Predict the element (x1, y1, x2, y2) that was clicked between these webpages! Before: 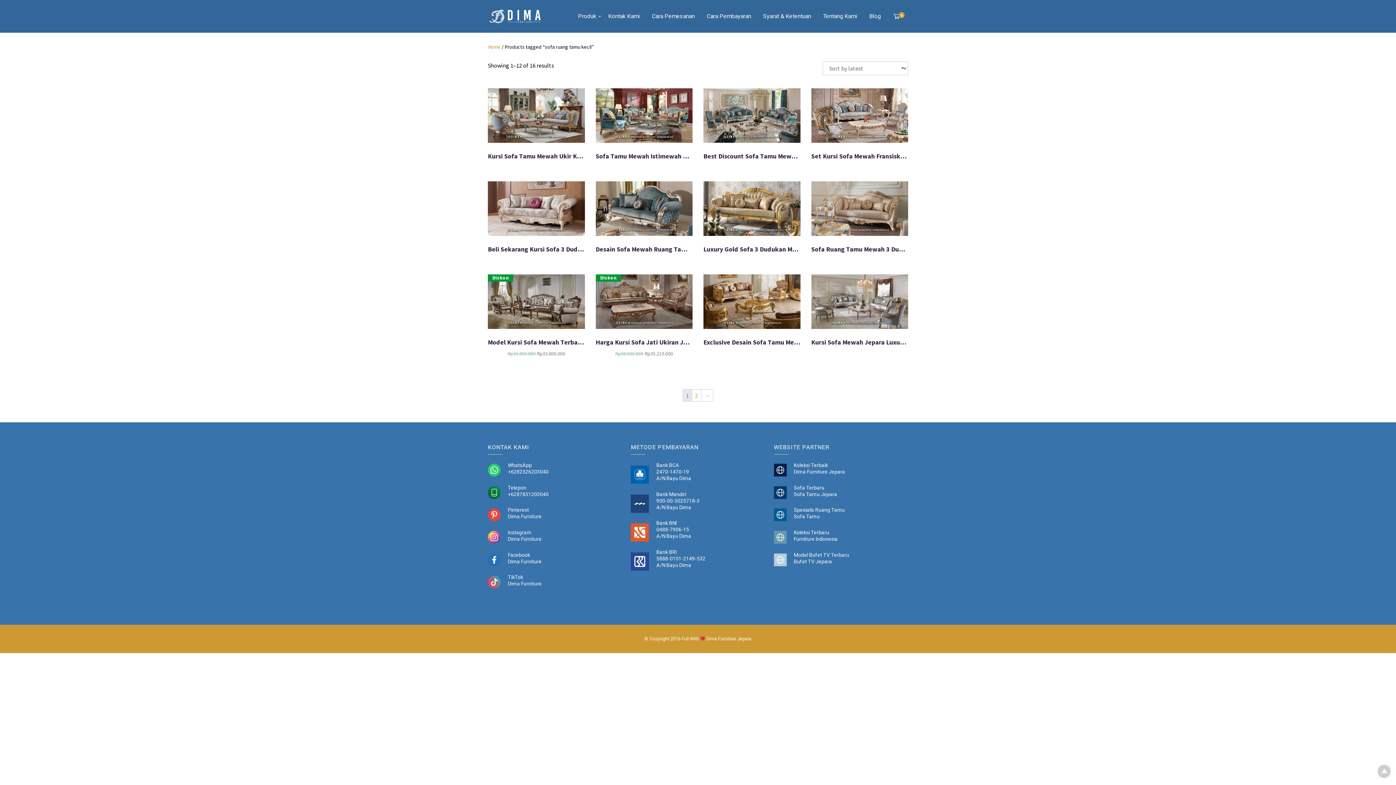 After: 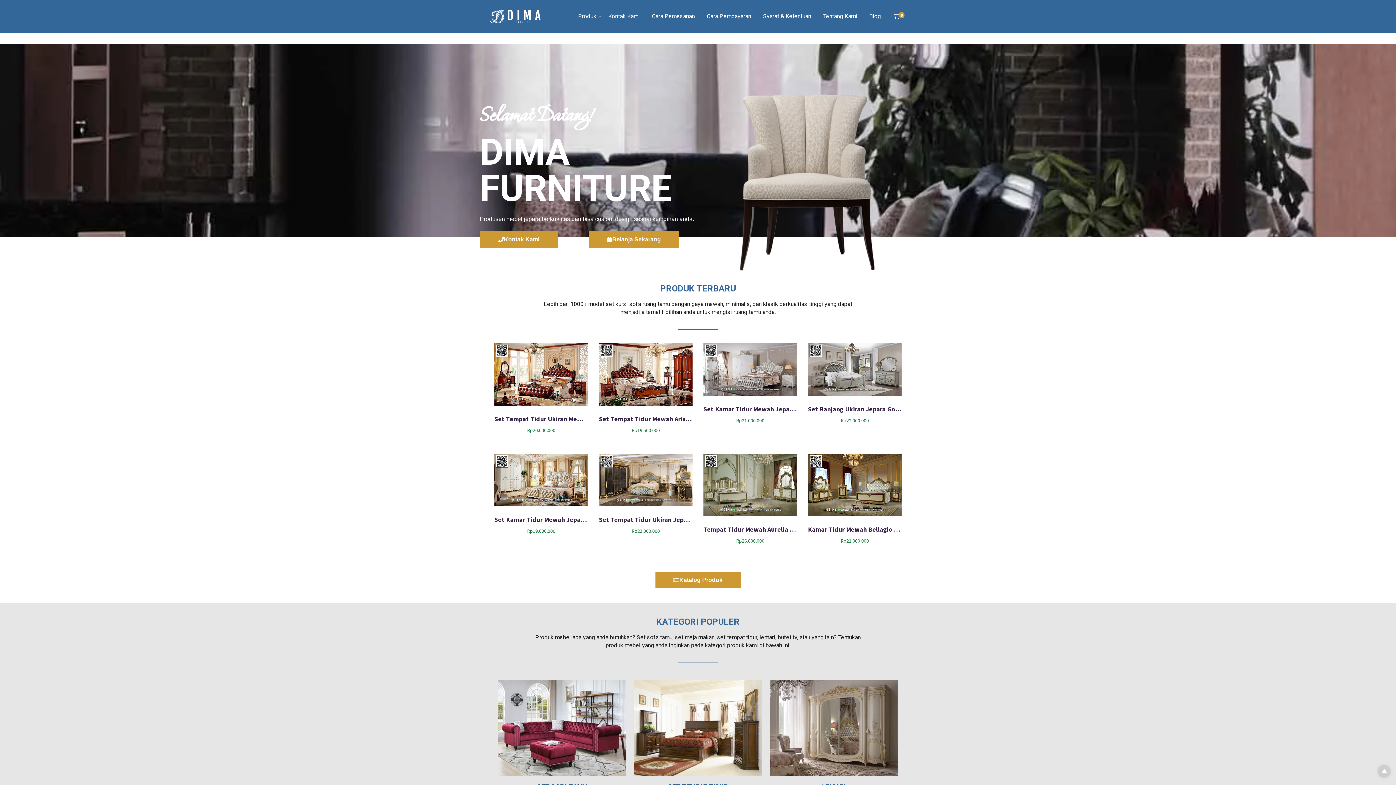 Action: bbox: (488, 7, 542, 25)